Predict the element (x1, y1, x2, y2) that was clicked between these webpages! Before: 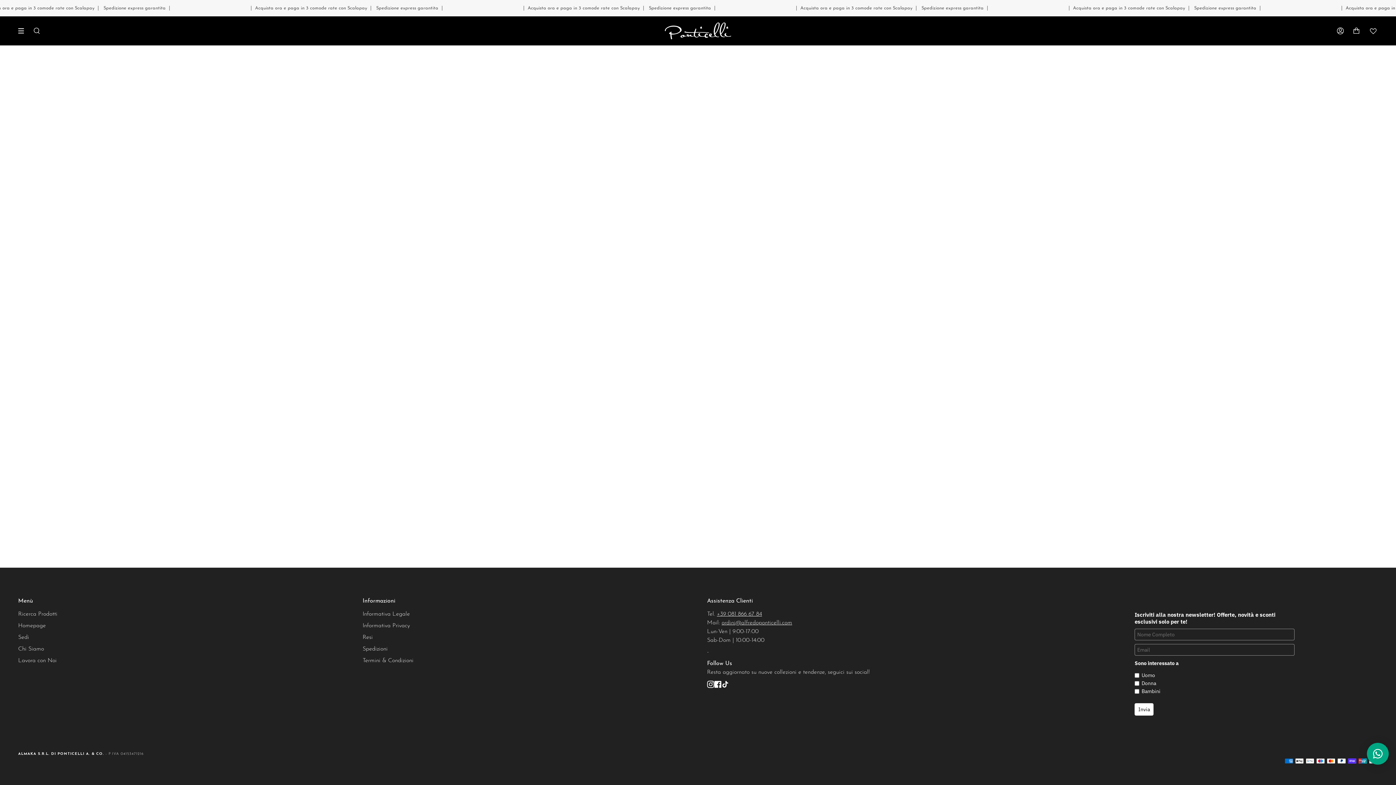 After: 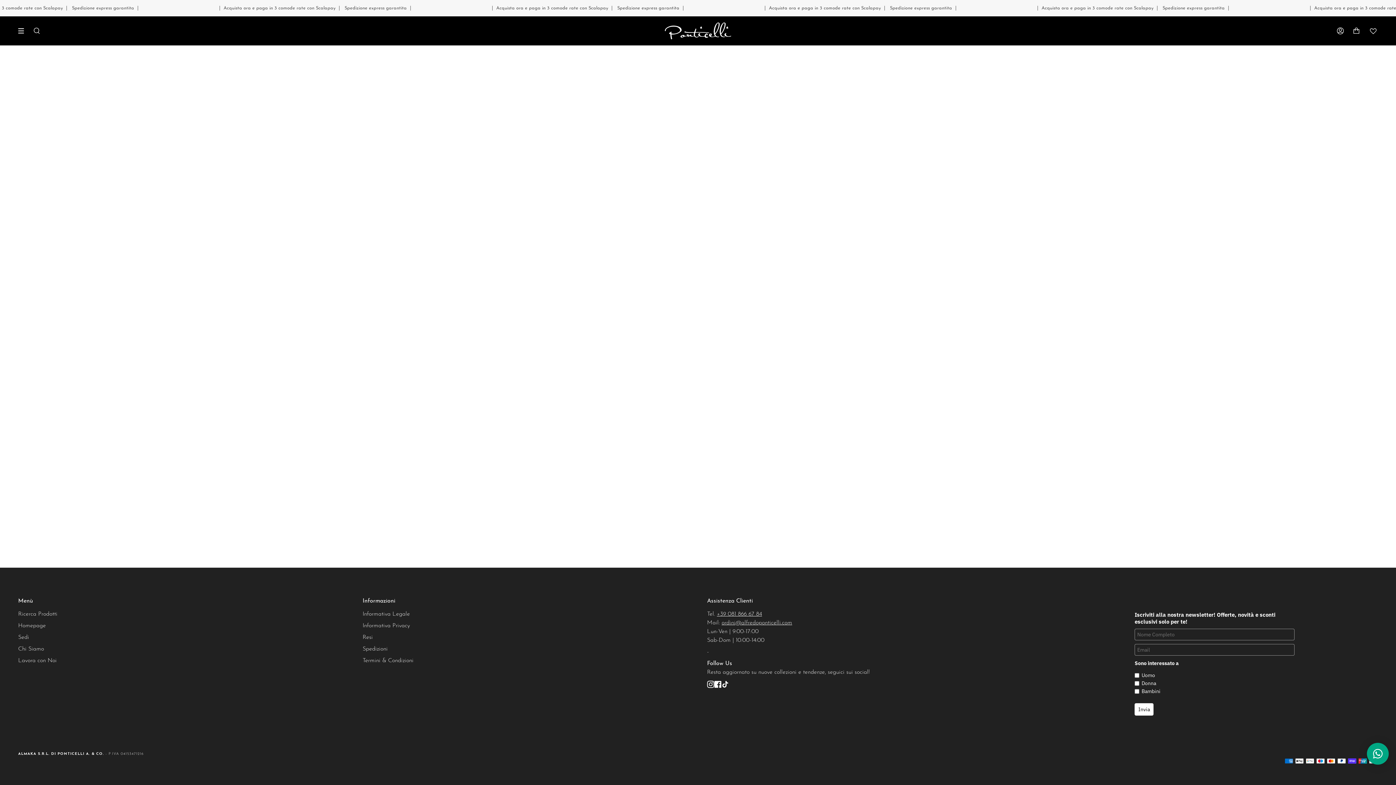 Action: bbox: (707, 681, 714, 687) label: Instagram